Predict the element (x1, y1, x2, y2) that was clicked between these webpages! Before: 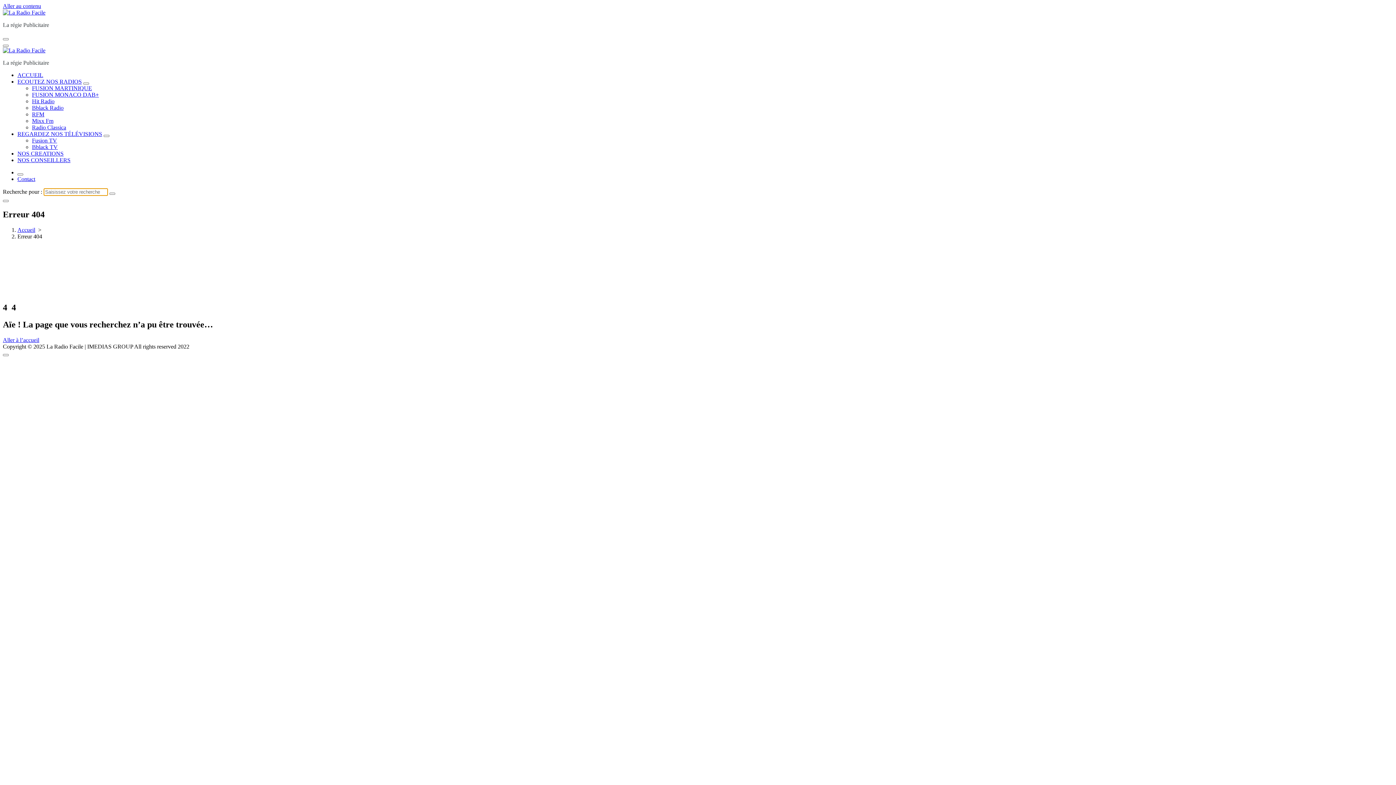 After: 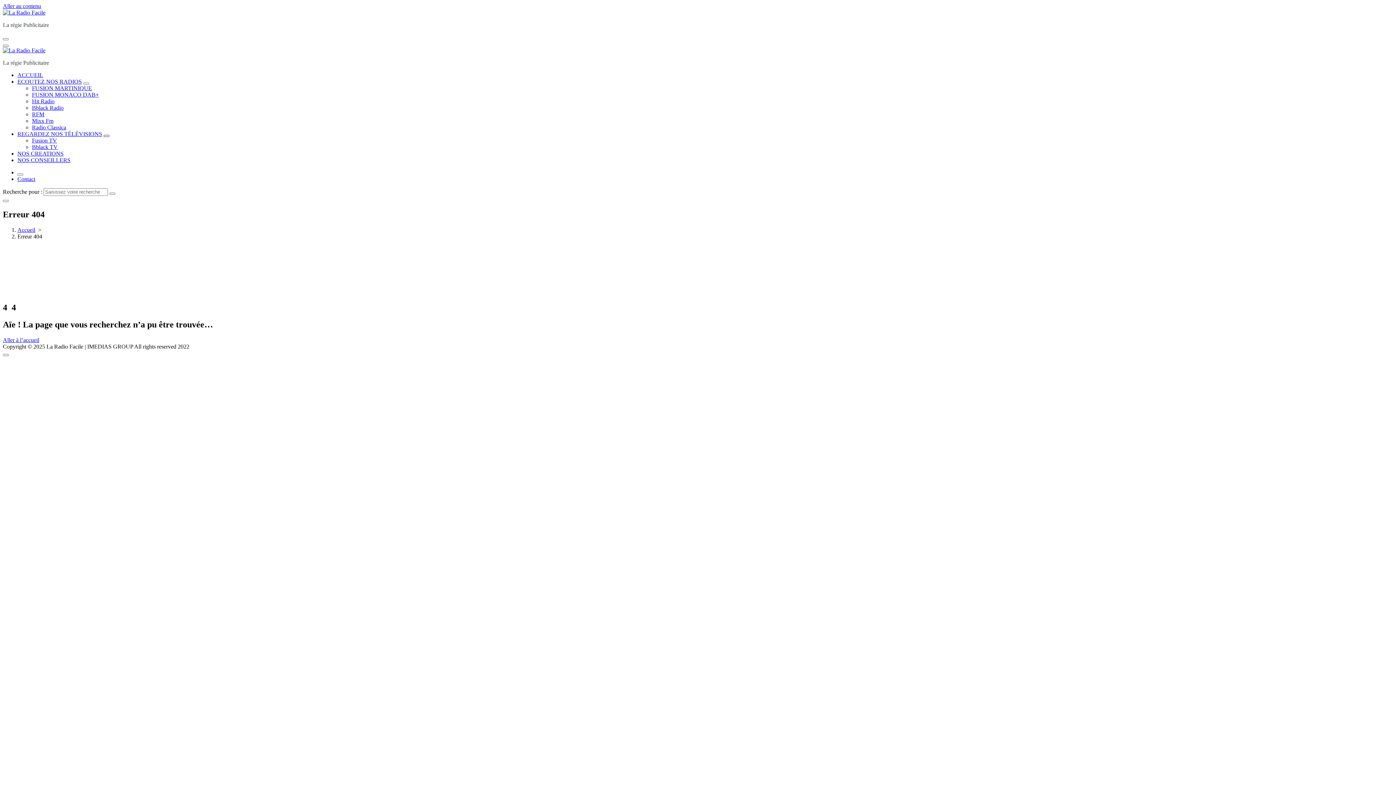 Action: bbox: (103, 134, 109, 137) label: Mobile Toggler